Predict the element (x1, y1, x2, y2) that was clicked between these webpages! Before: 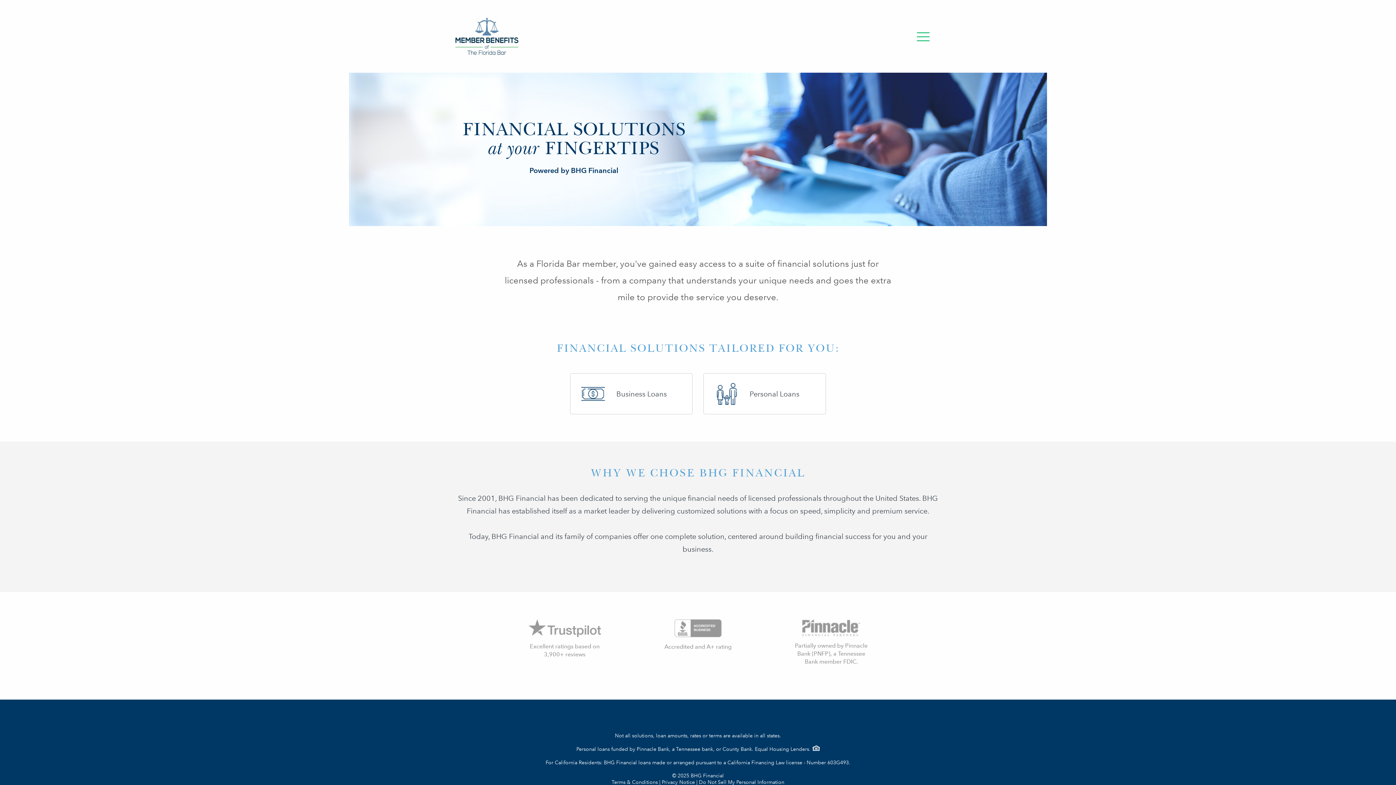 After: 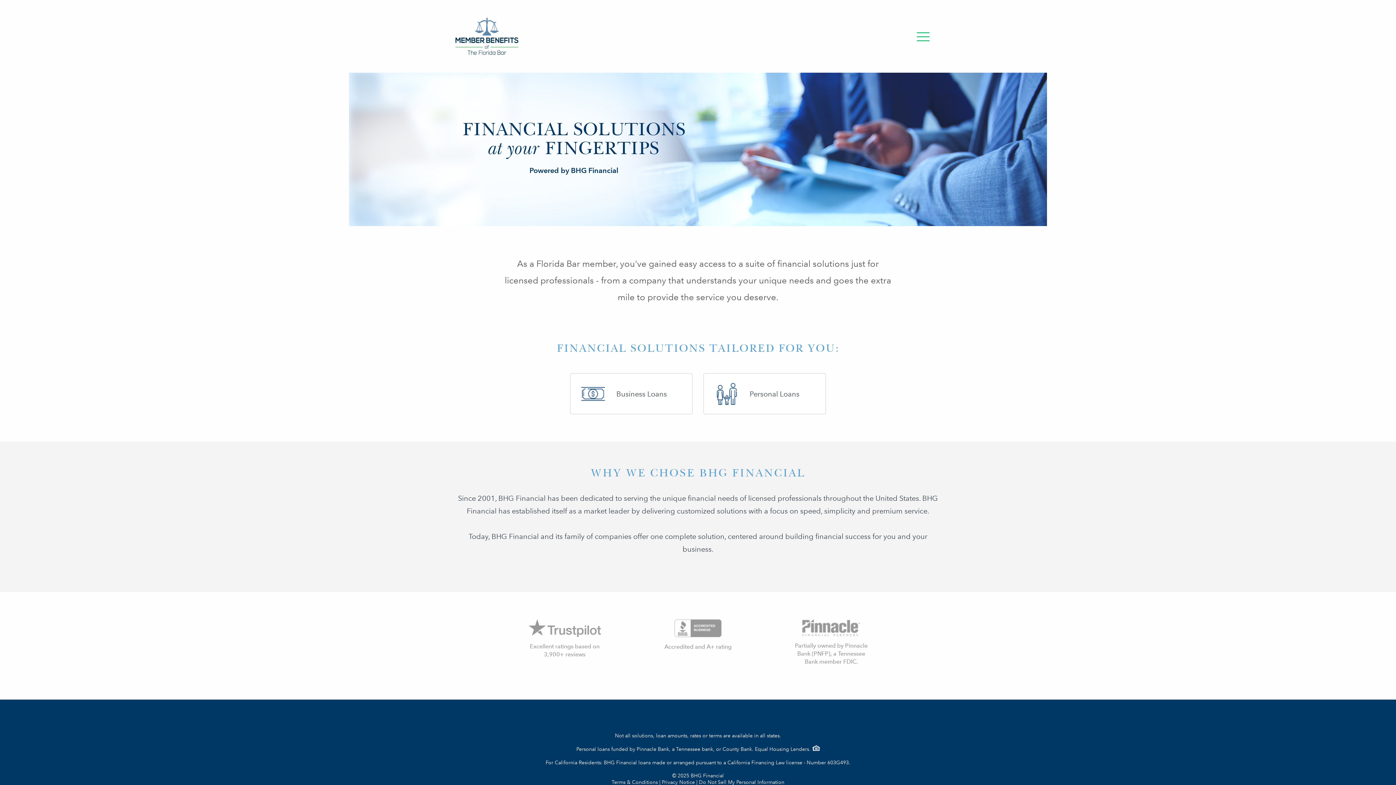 Action: bbox: (455, 17, 518, 55)